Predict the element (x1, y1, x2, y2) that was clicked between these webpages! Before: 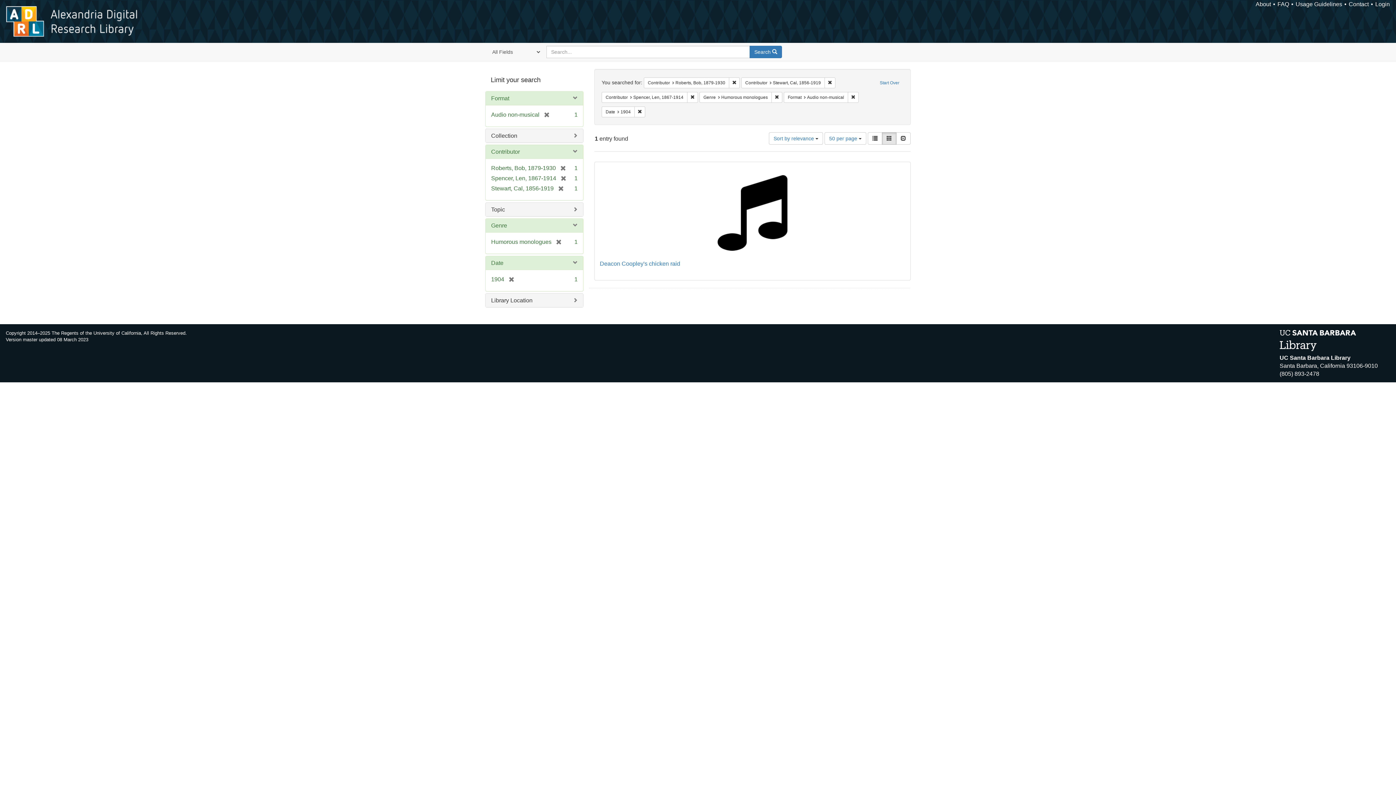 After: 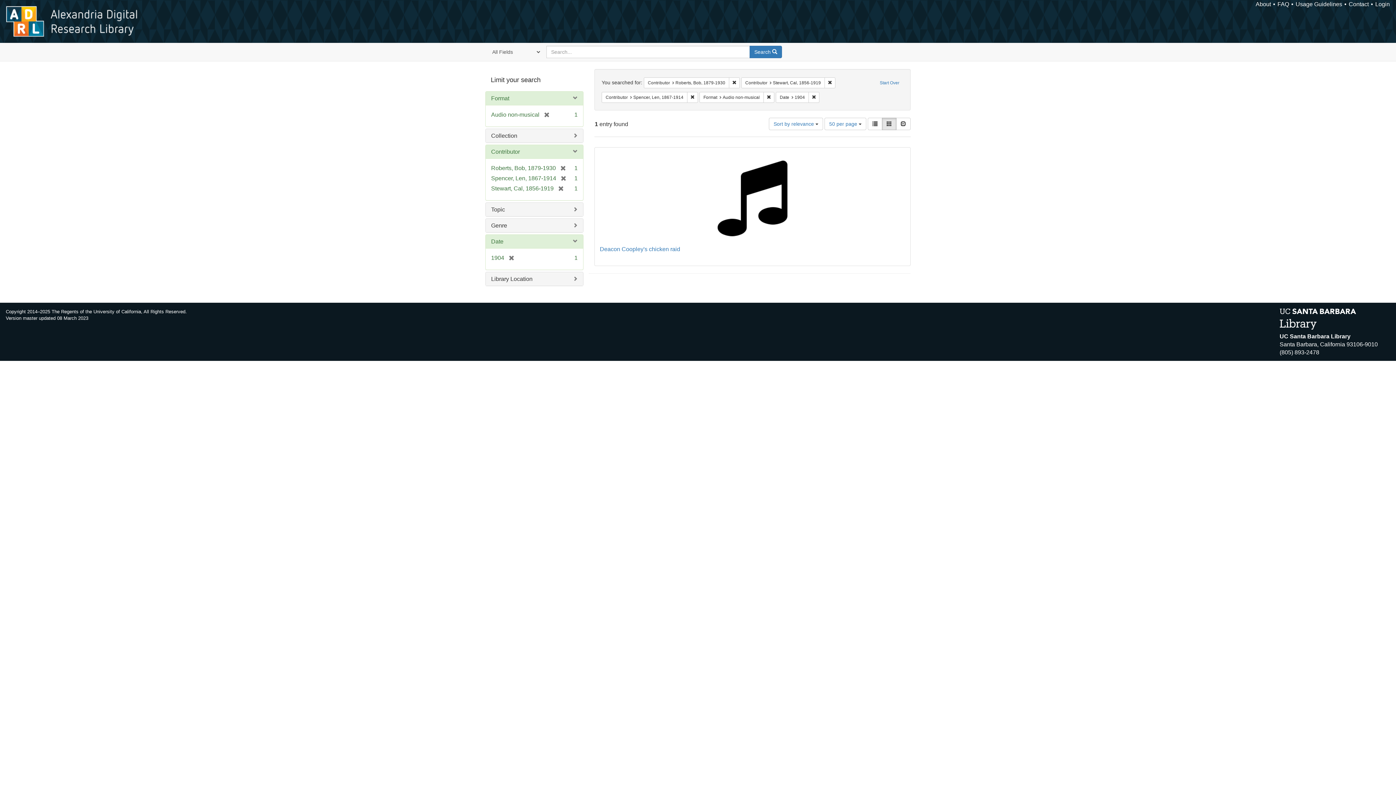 Action: label: Remove constraint Genre: Humorous monologues bbox: (771, 91, 782, 102)